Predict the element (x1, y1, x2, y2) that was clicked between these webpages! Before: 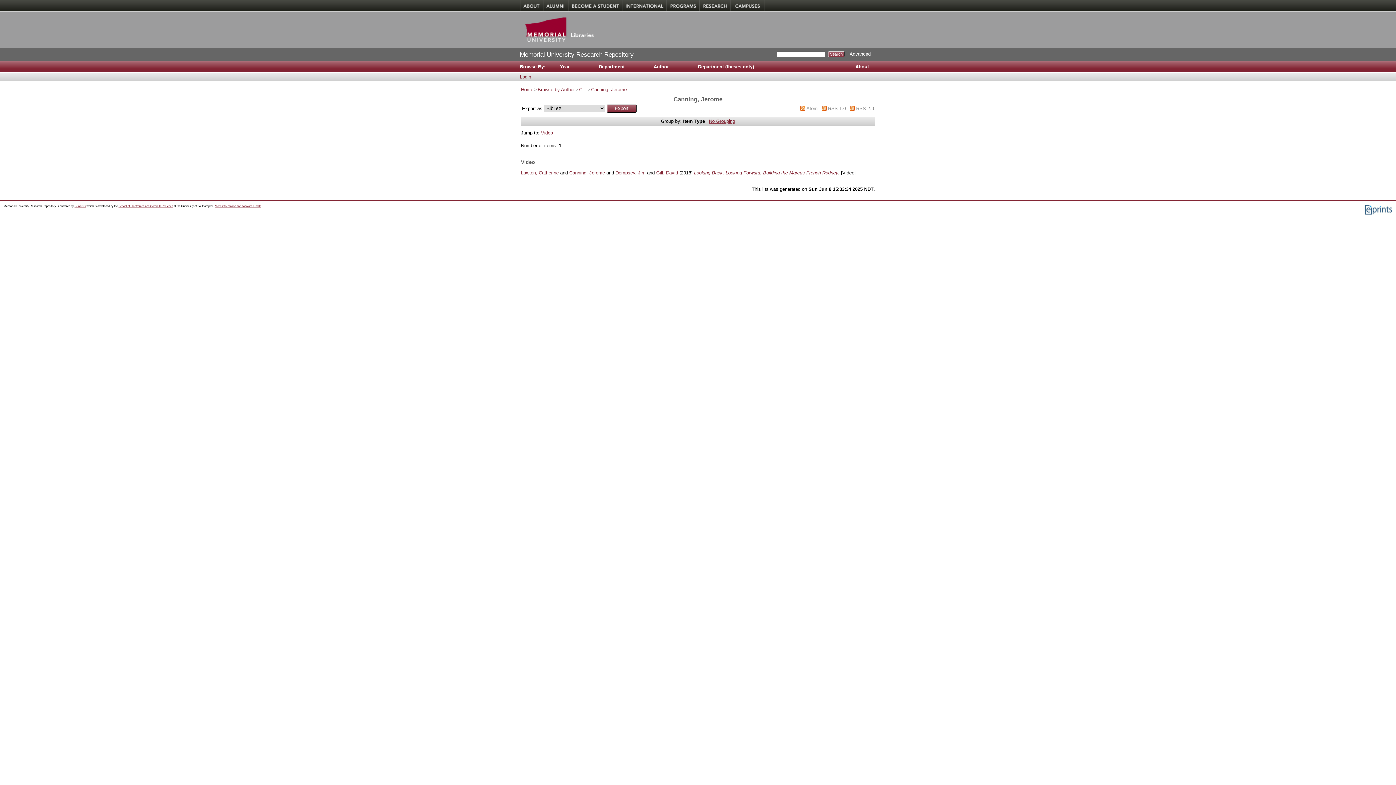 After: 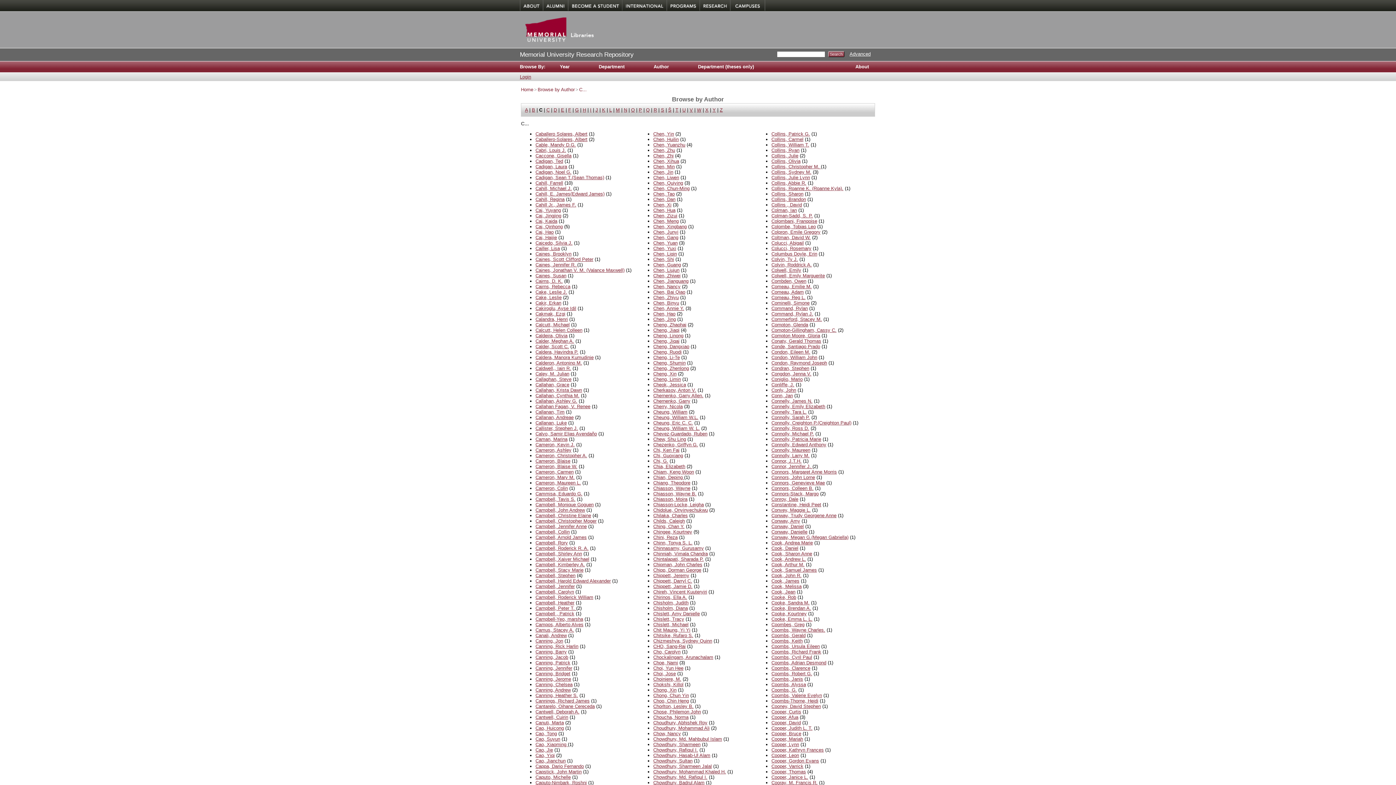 Action: bbox: (579, 86, 586, 92) label: C...